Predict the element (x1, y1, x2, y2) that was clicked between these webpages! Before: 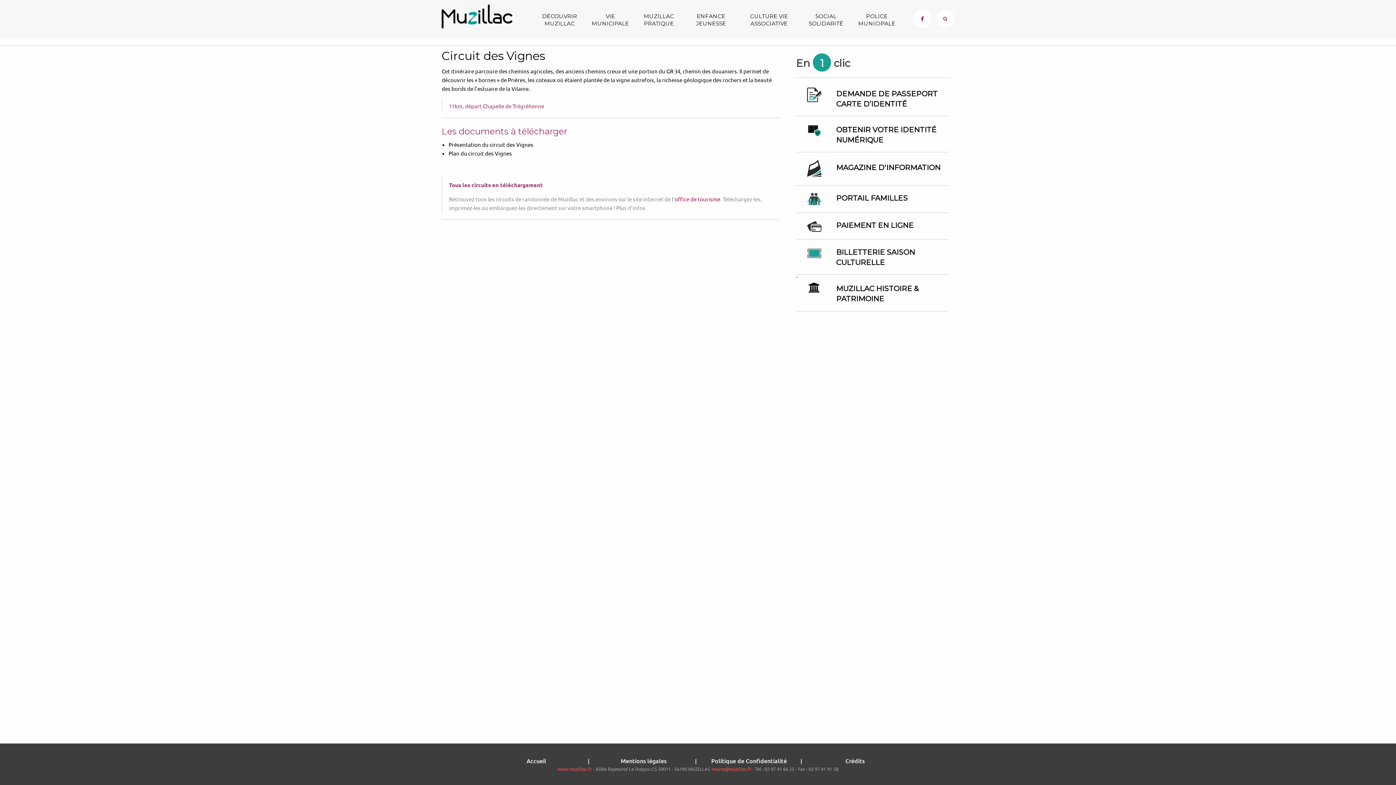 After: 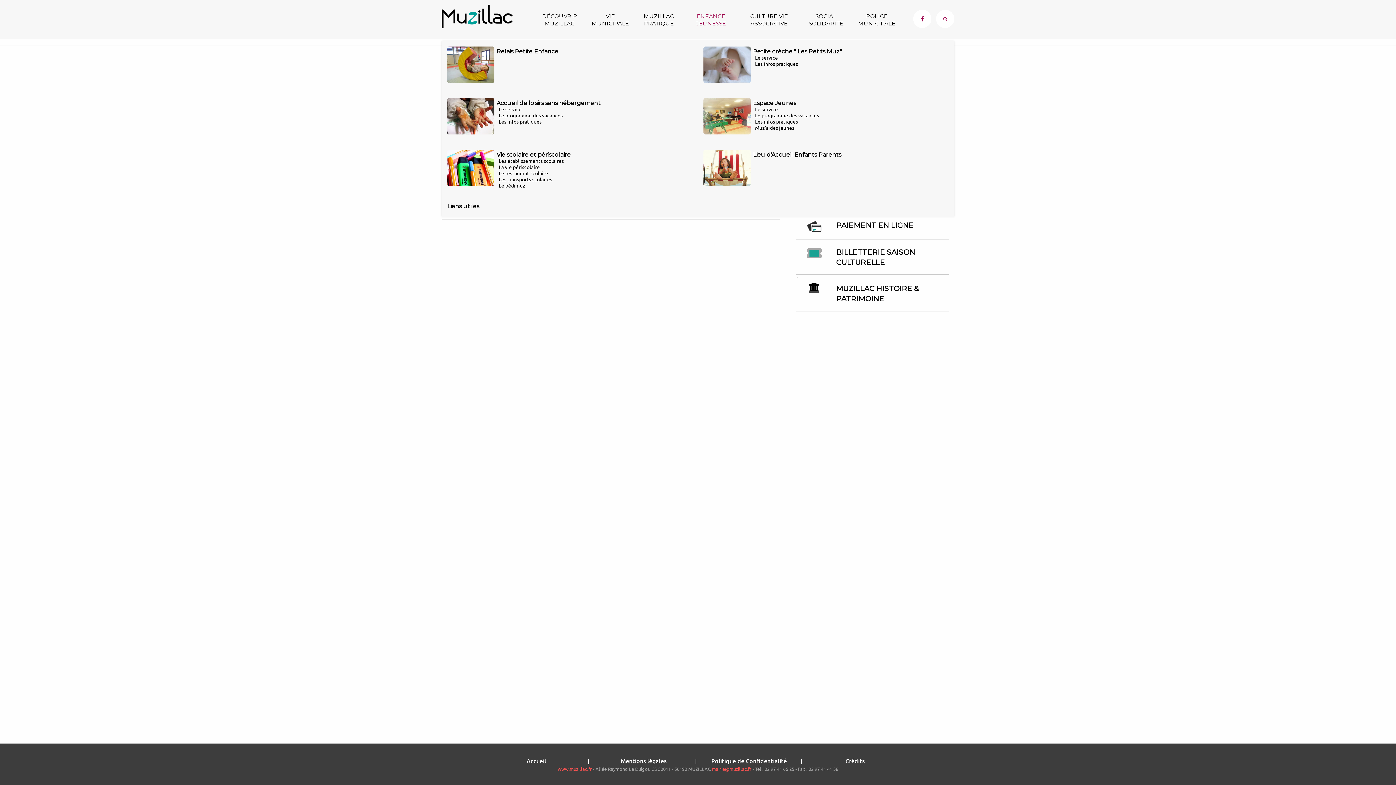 Action: label: ENFANCE JEUNESSE bbox: (685, 12, 737, 27)